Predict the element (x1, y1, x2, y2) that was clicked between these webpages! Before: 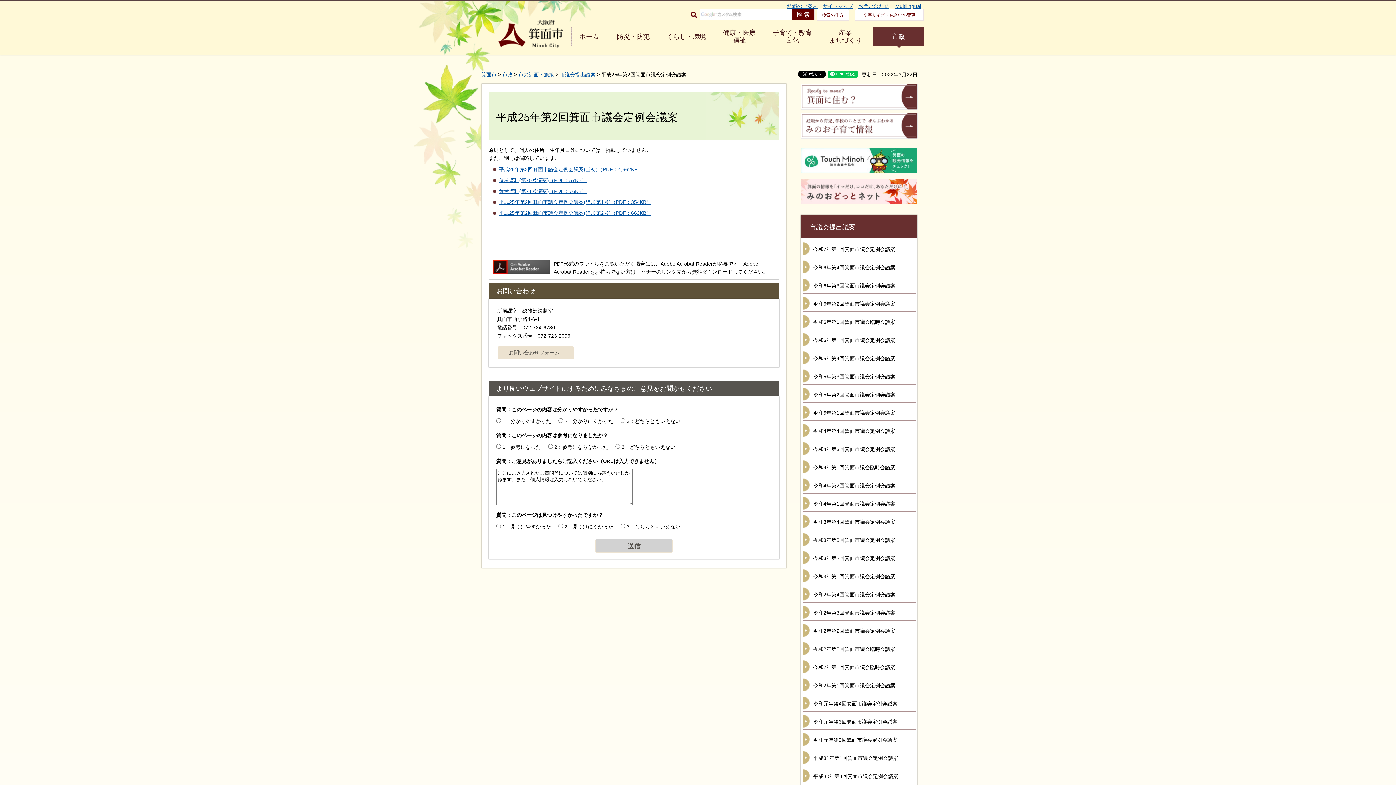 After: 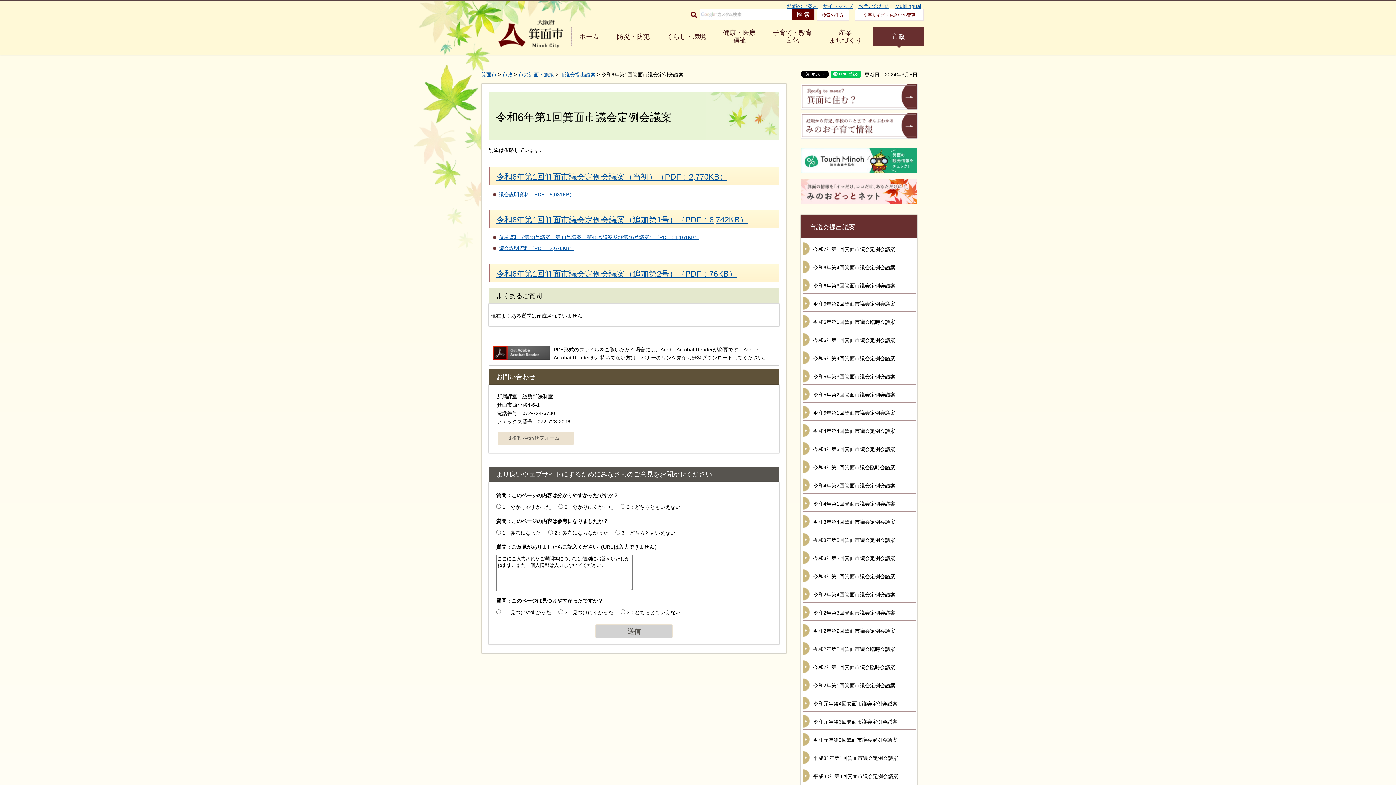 Action: bbox: (803, 330, 916, 348) label: 令和6年第1回箕面市議会定例会議案